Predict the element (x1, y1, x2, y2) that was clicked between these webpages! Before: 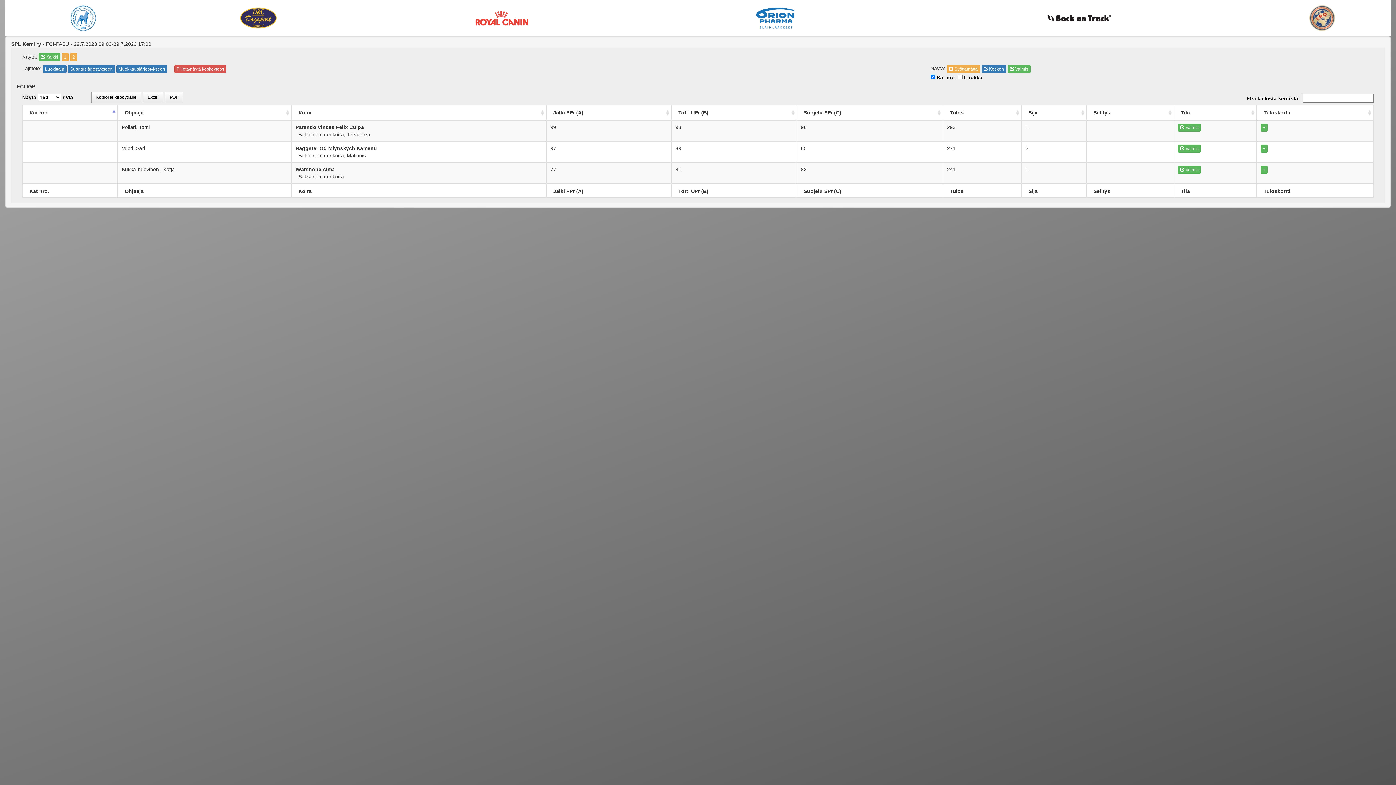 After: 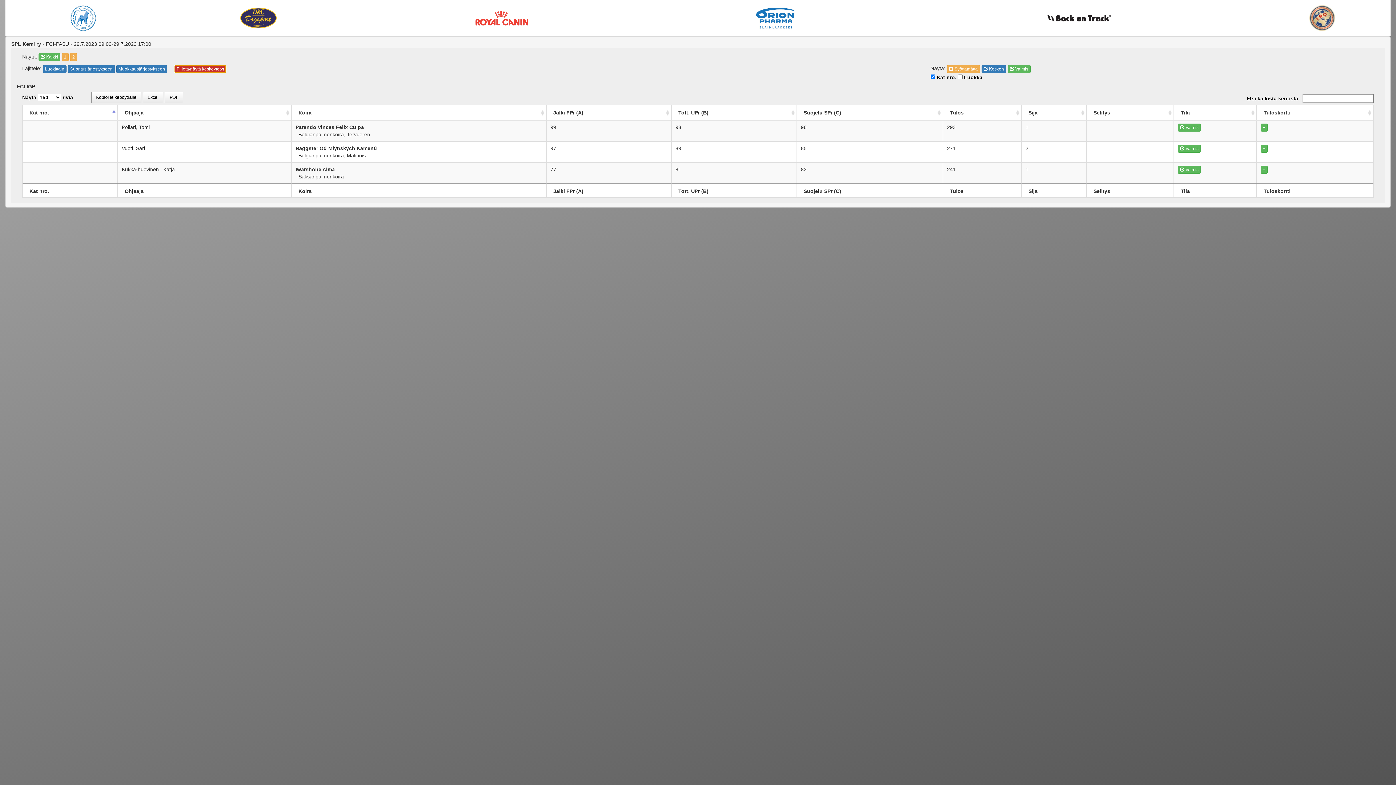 Action: label: Piilota/näytä keskeytetyt bbox: (174, 64, 226, 72)